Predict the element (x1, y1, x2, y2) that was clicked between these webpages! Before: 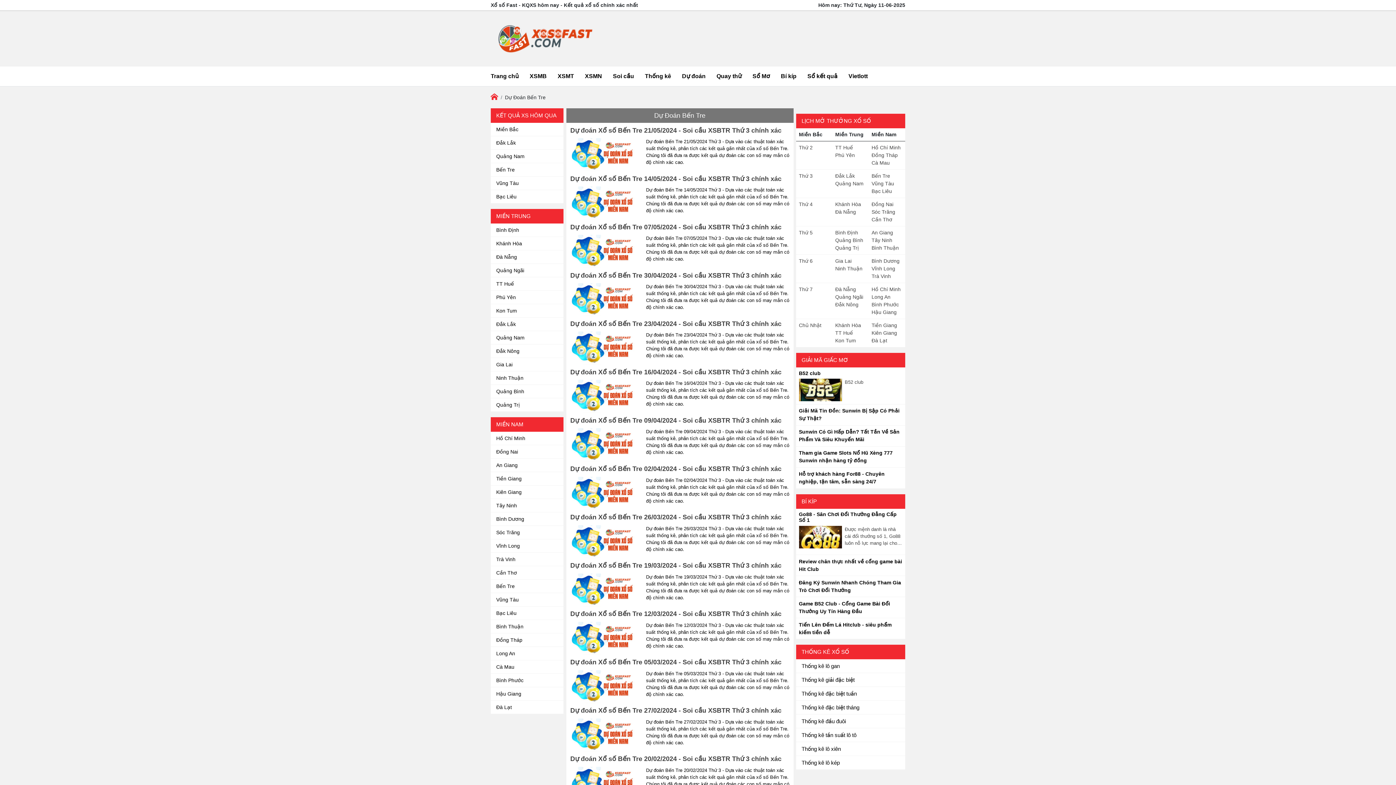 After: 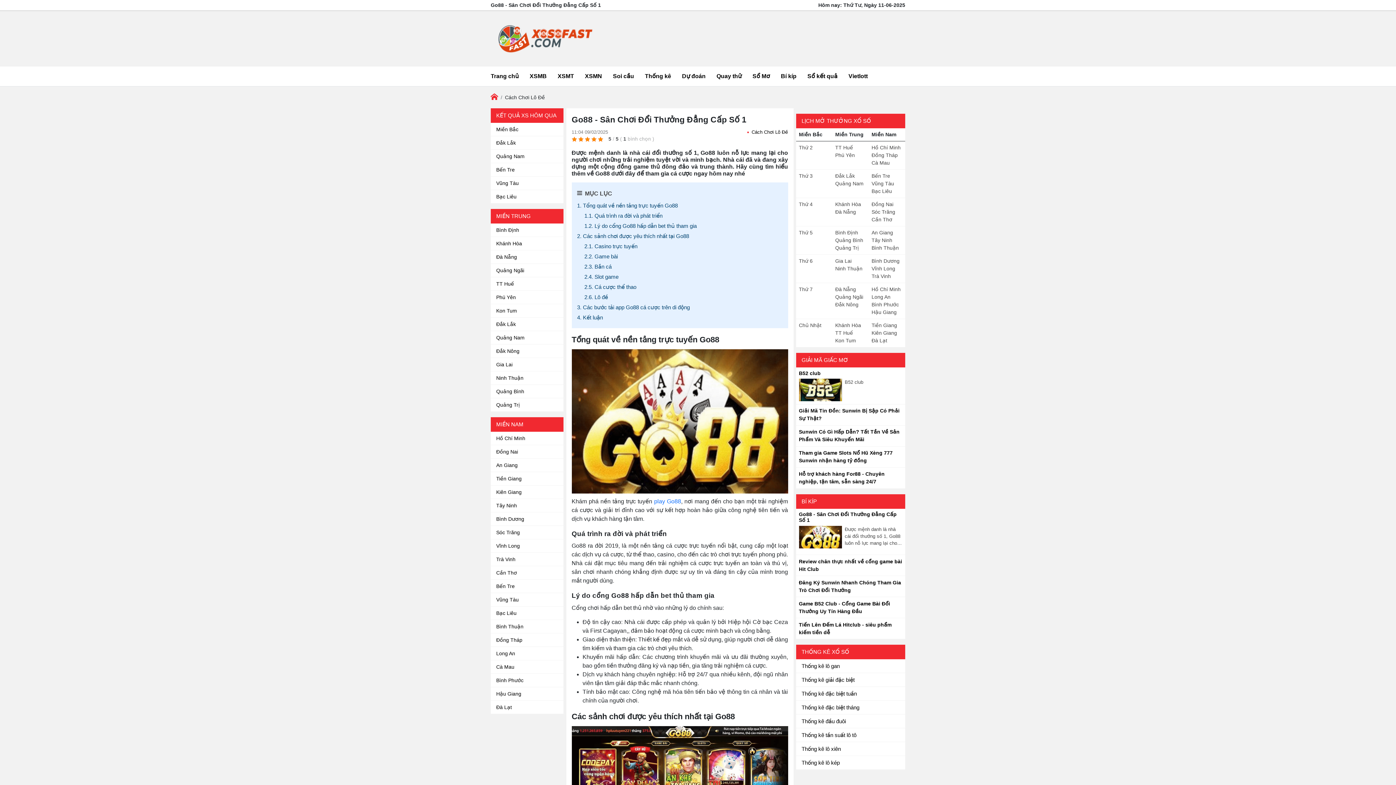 Action: bbox: (799, 526, 842, 548)